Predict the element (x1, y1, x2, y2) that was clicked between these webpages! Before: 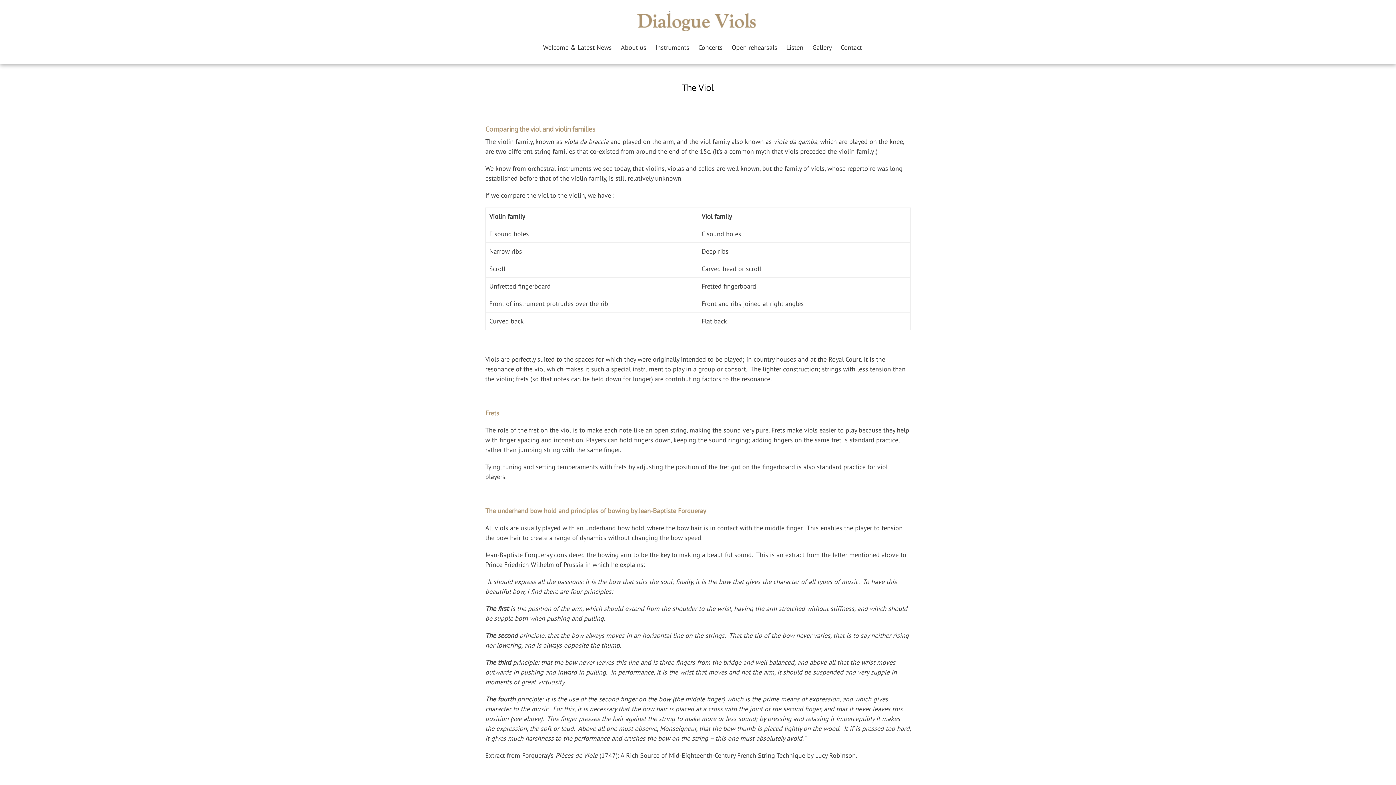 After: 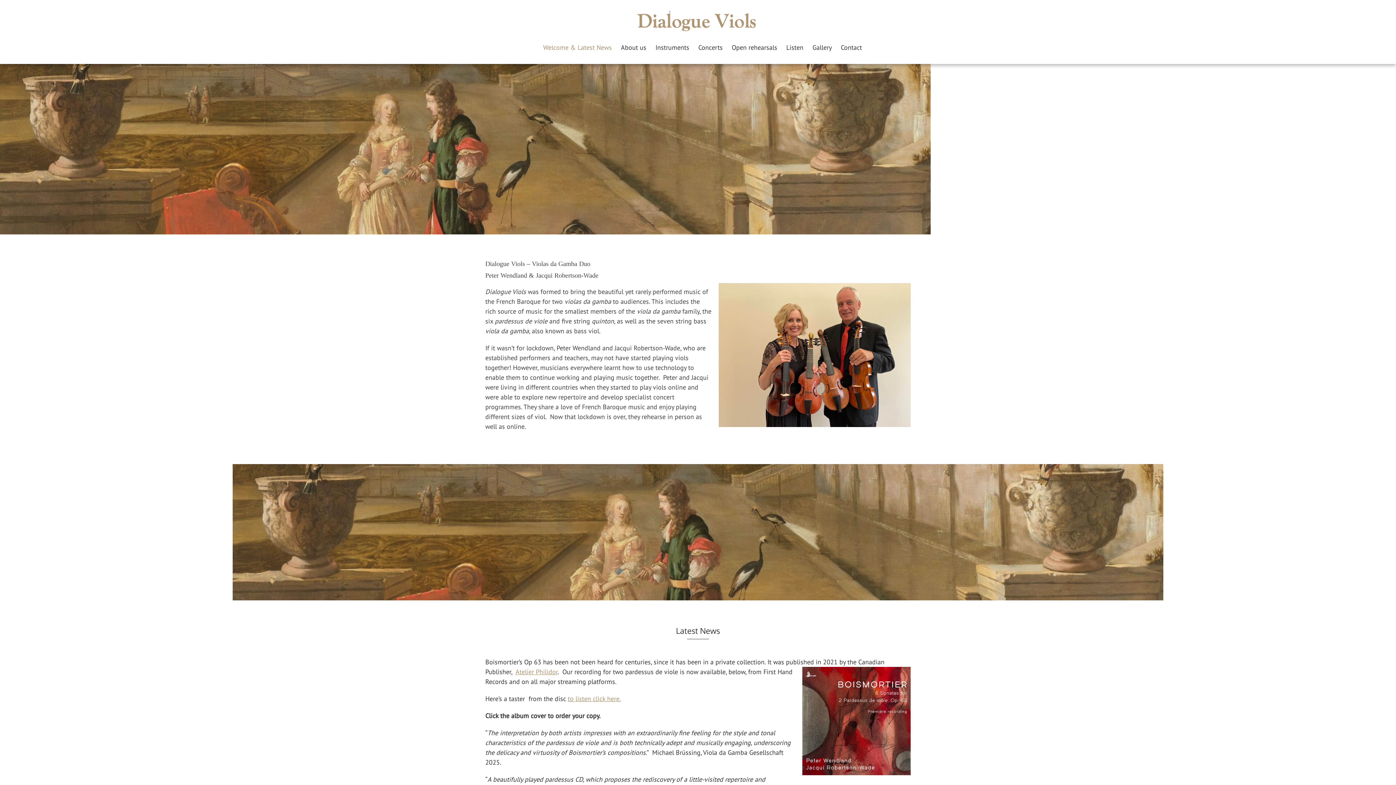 Action: bbox: (632, 15, 764, 23)